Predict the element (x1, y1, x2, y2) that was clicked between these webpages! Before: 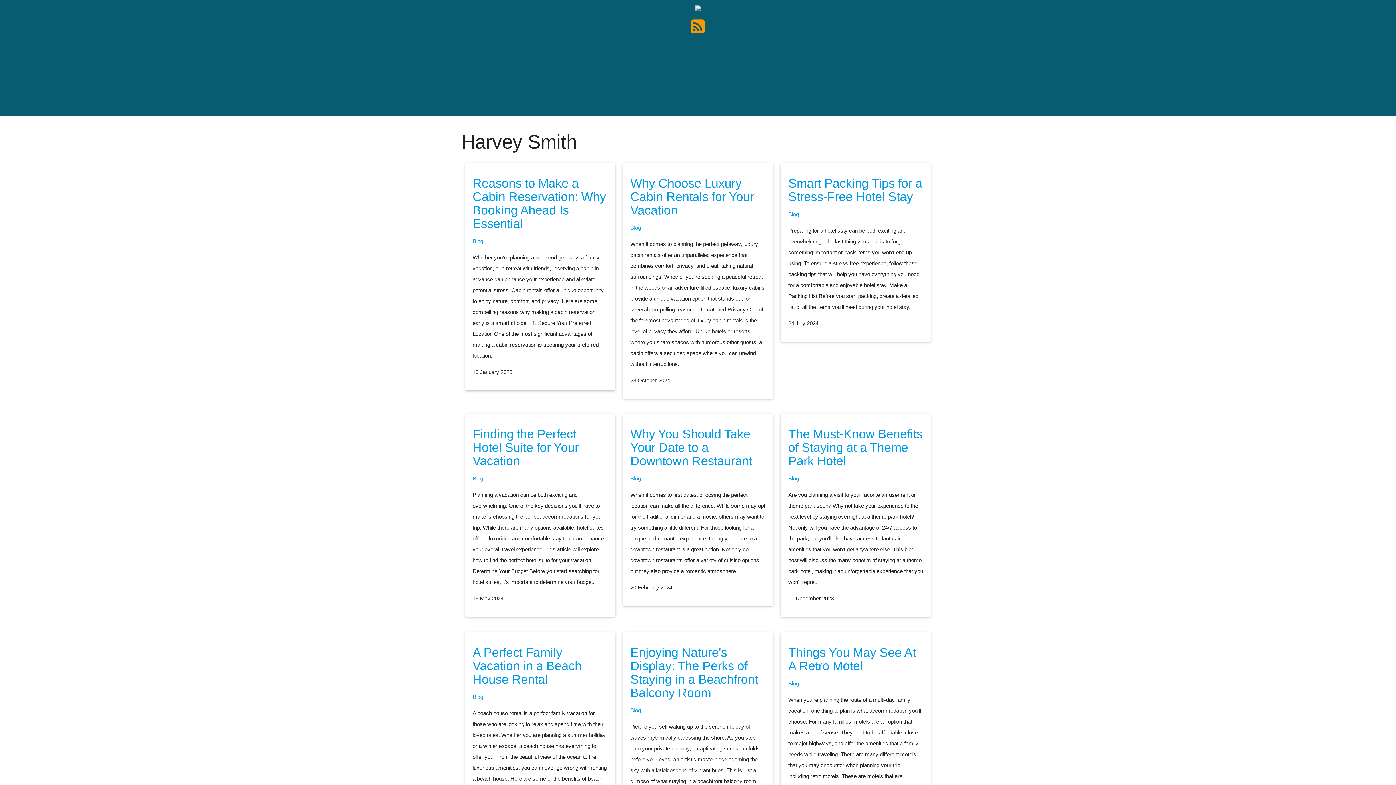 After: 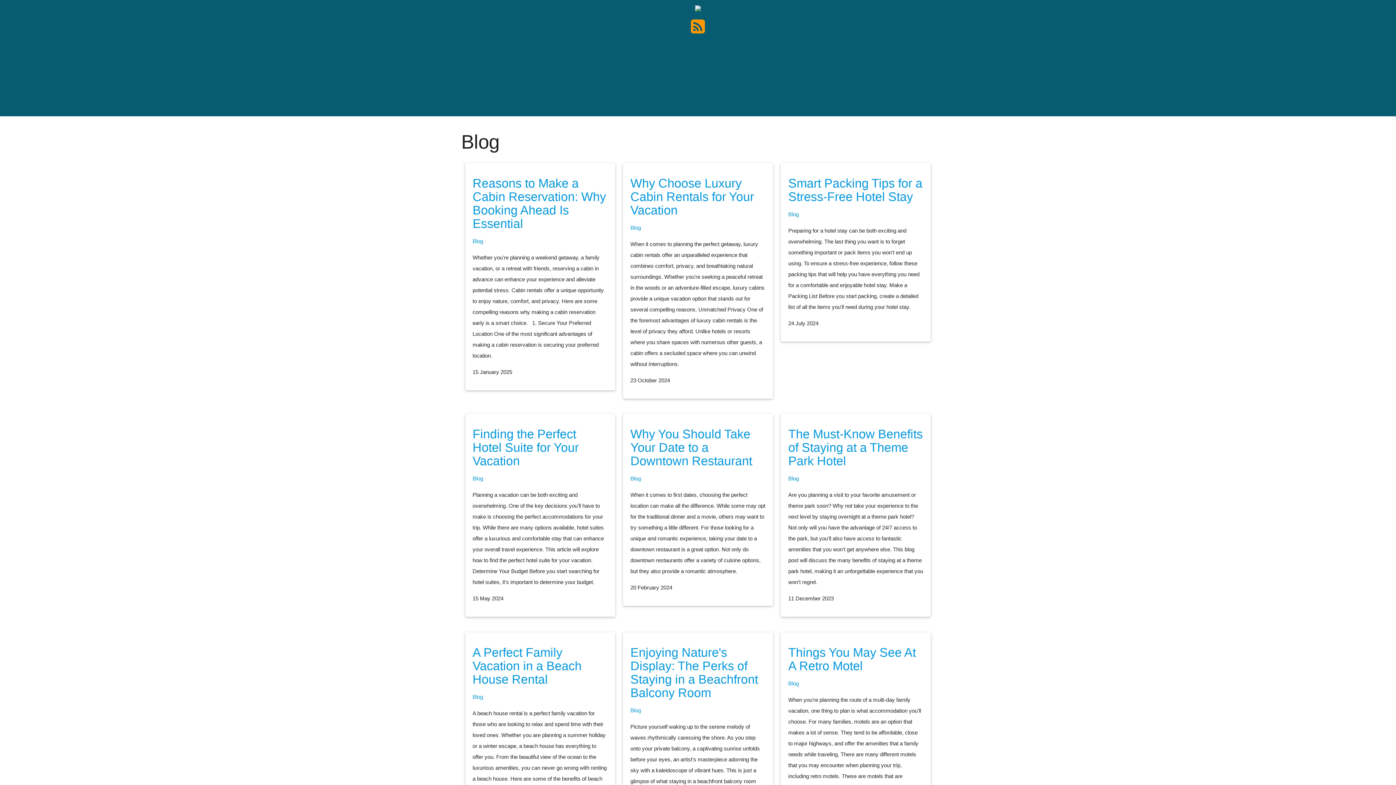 Action: label: Blog bbox: (630, 475, 641, 481)